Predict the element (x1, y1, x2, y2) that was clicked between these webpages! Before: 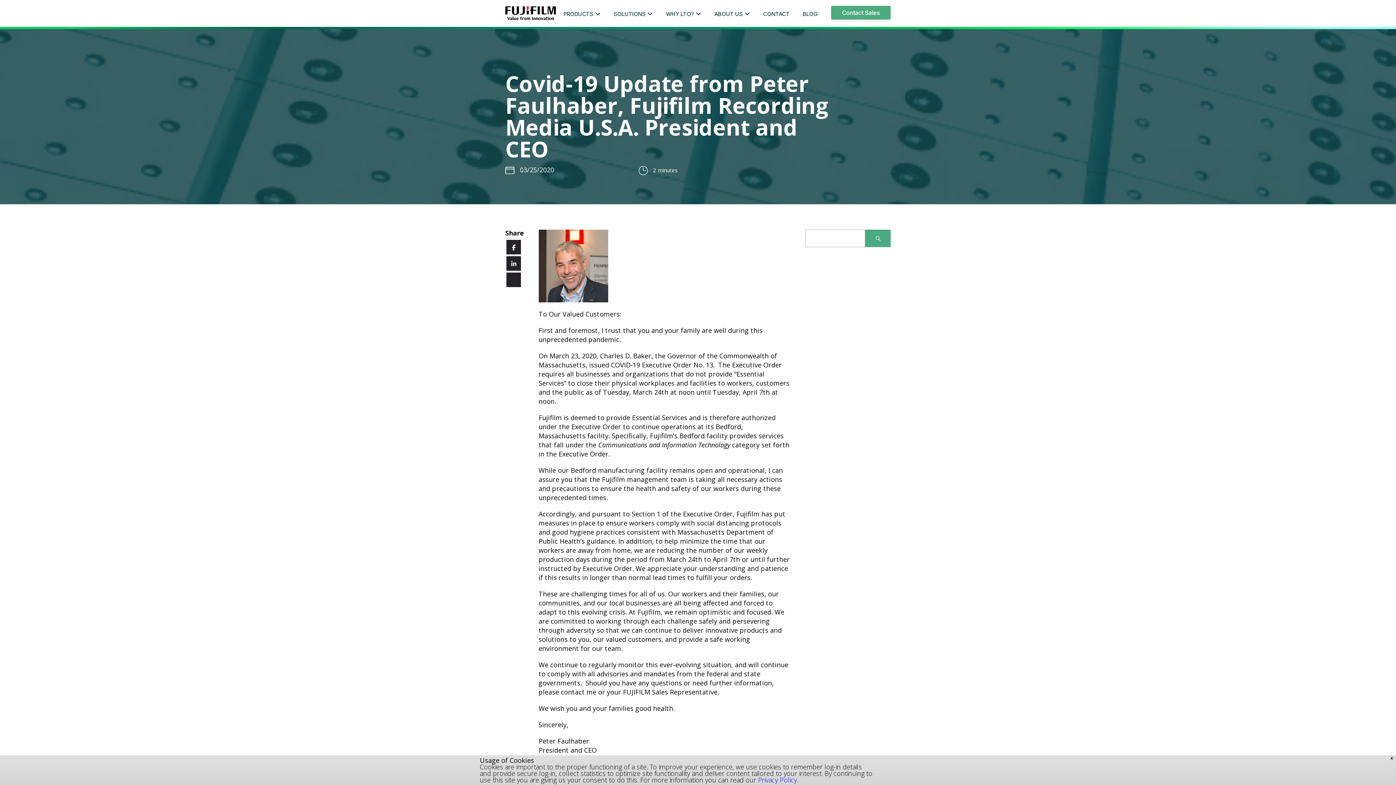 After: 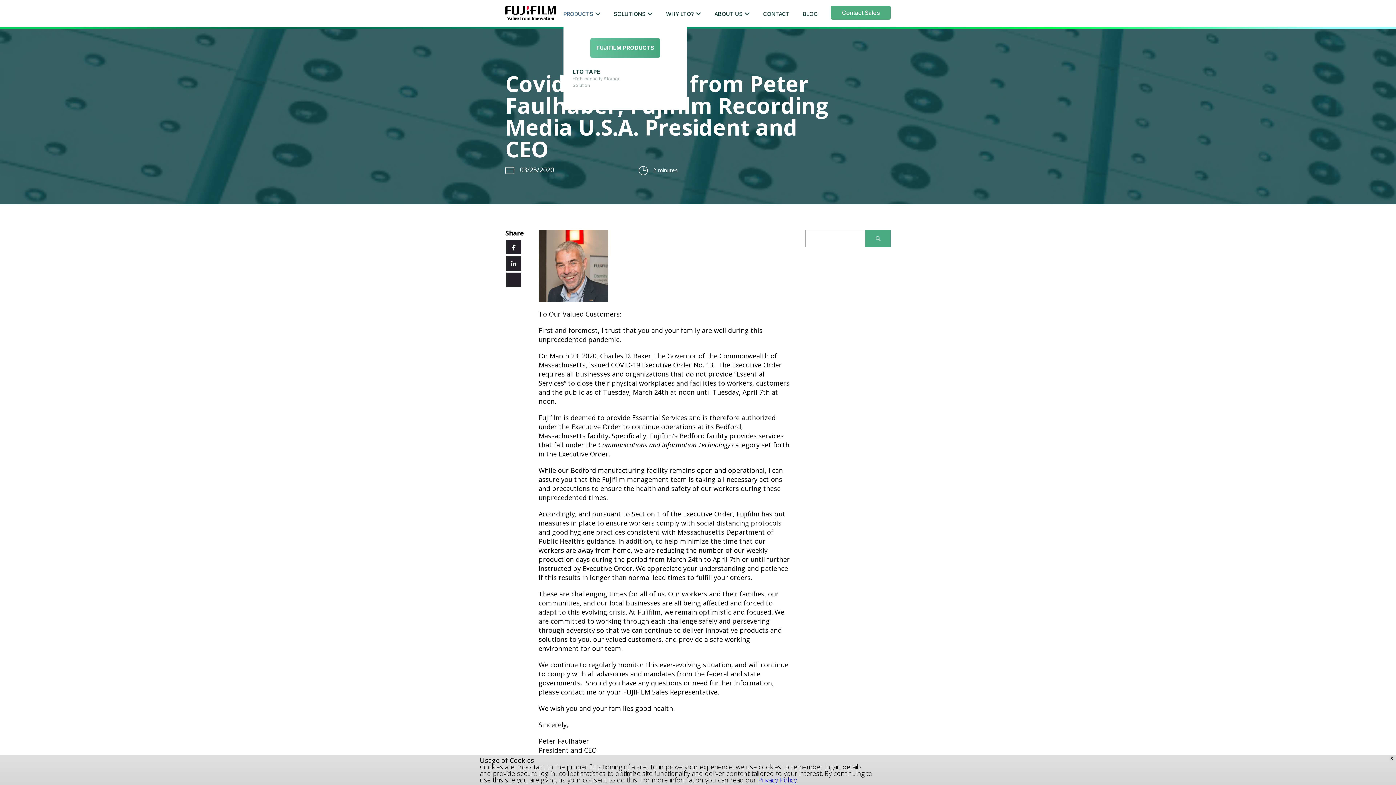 Action: bbox: (563, 10, 593, 17) label: PRODUCTS